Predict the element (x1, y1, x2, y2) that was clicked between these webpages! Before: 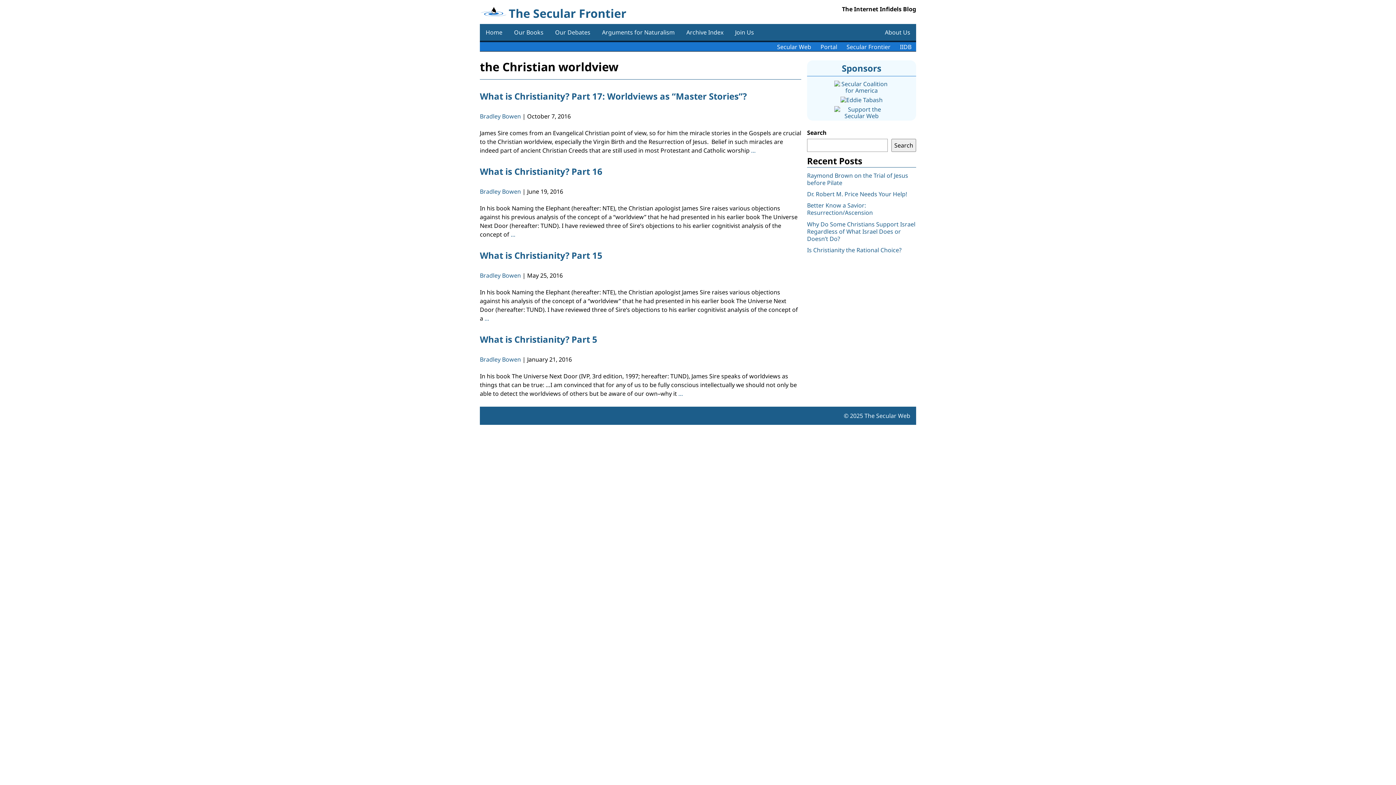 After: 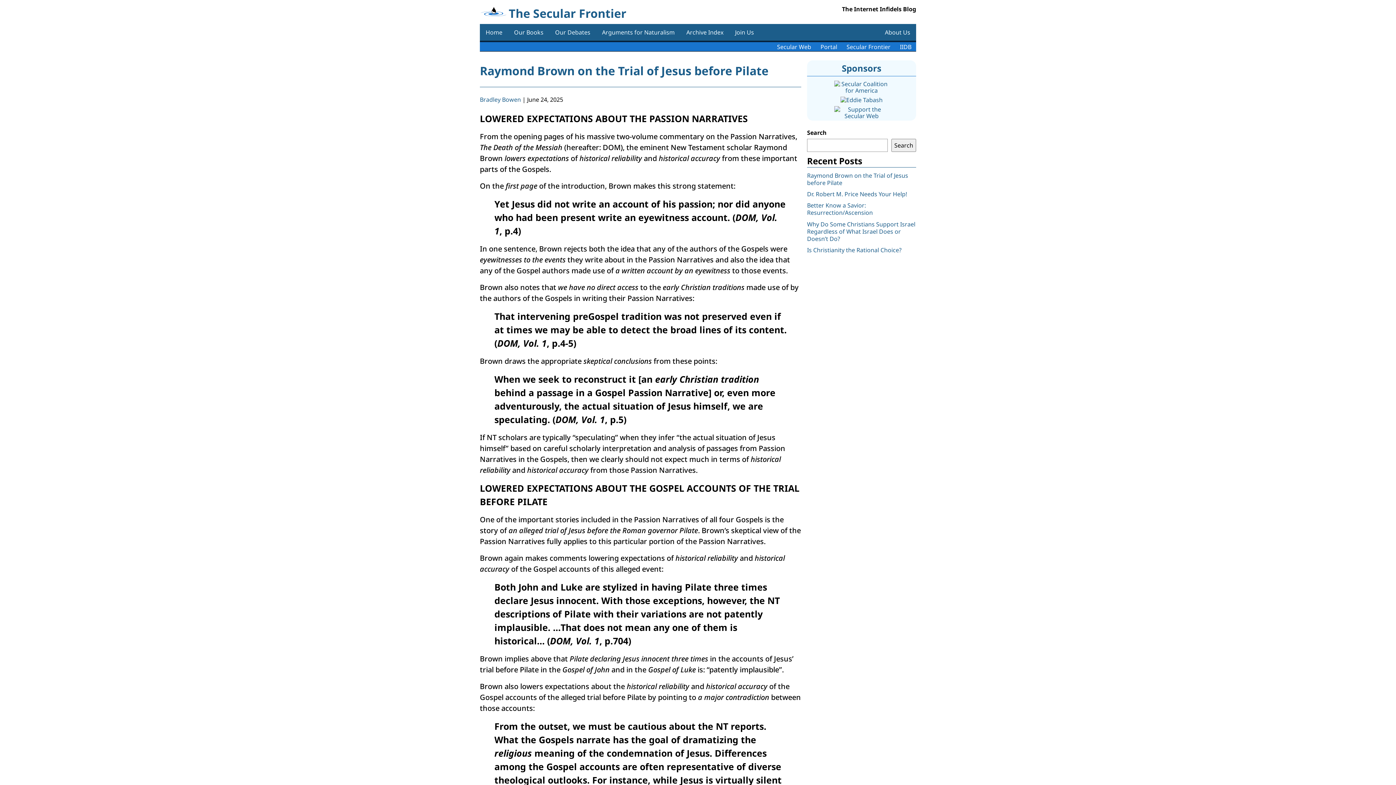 Action: label: Raymond Brown on the Trial of Jesus before Pilate bbox: (807, 171, 908, 186)